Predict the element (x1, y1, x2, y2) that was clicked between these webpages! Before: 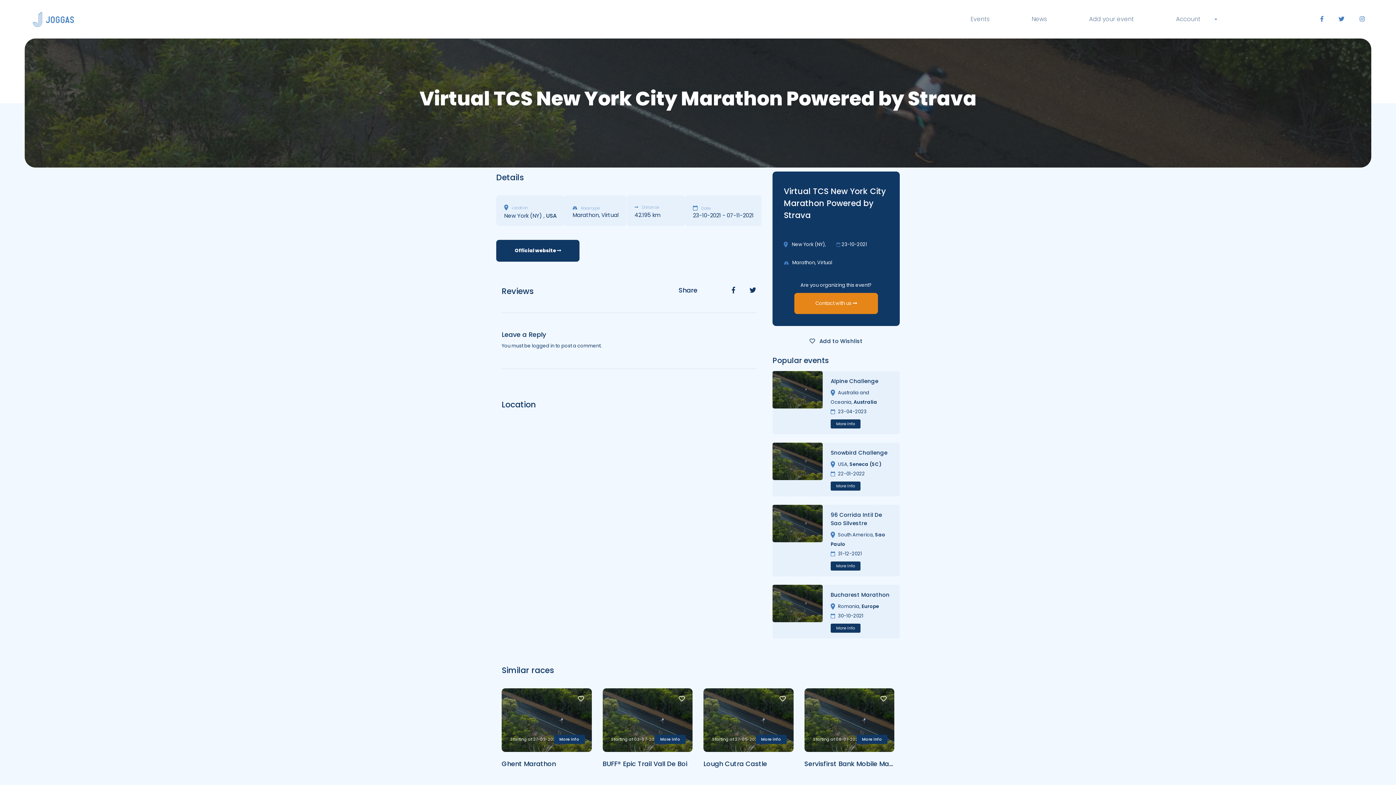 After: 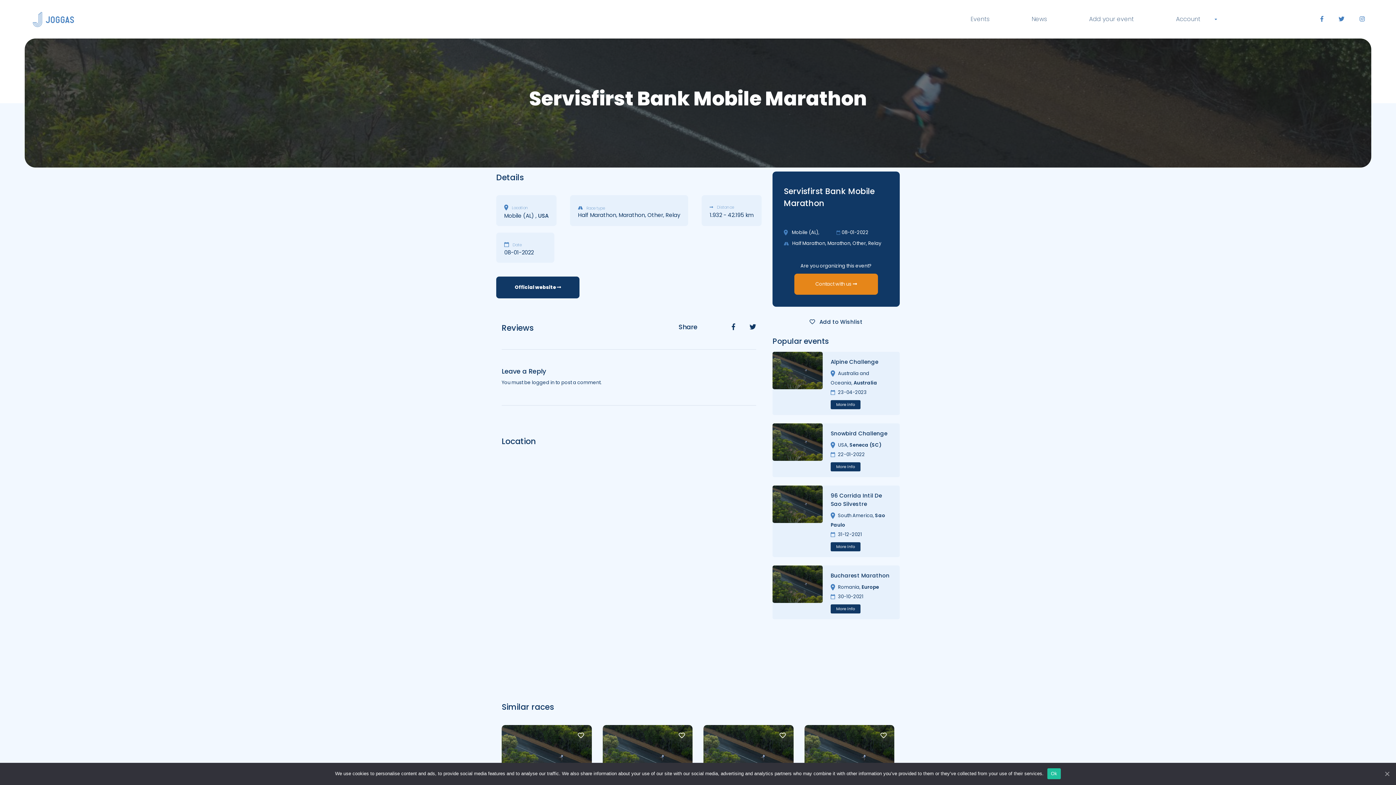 Action: bbox: (804, 759, 911, 768) label: Servisfirst Bank Mobile Marathon